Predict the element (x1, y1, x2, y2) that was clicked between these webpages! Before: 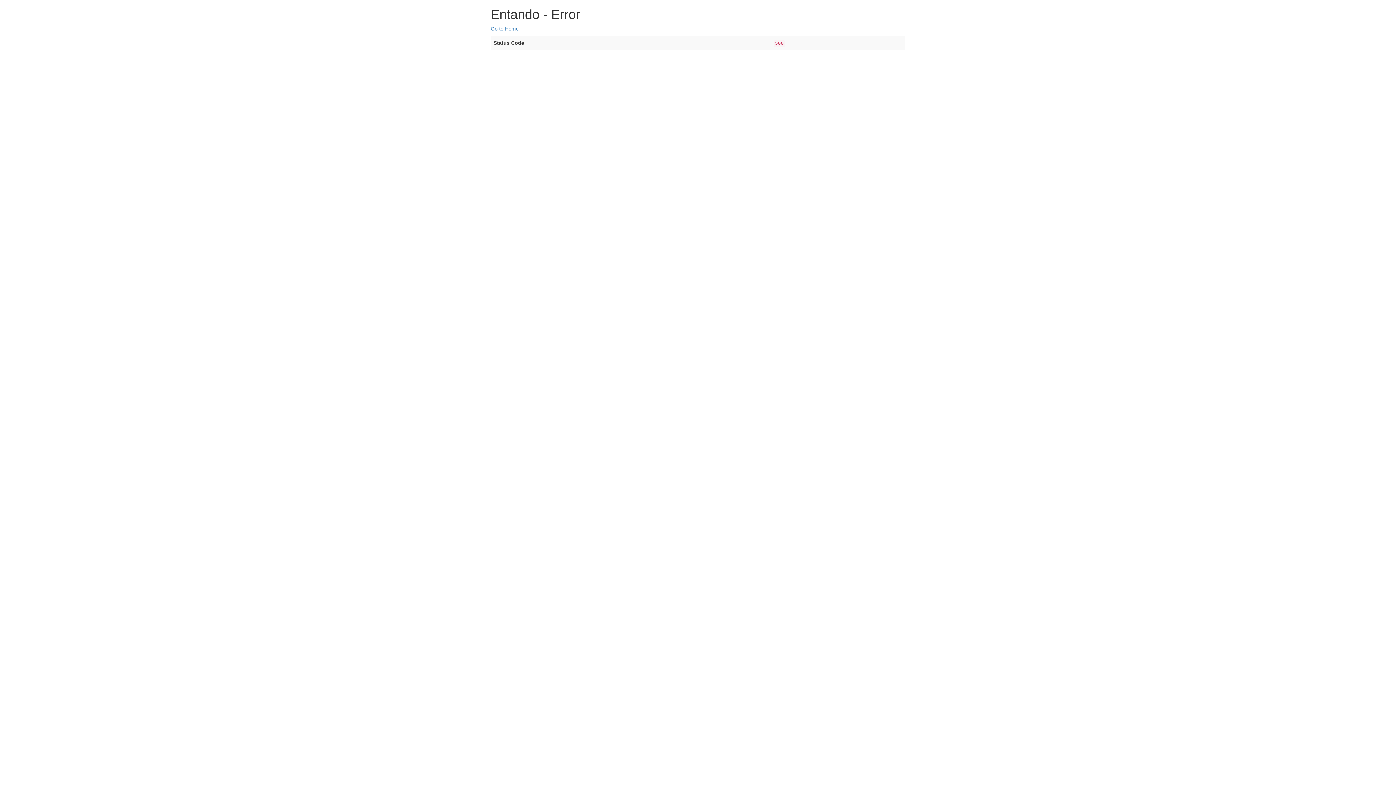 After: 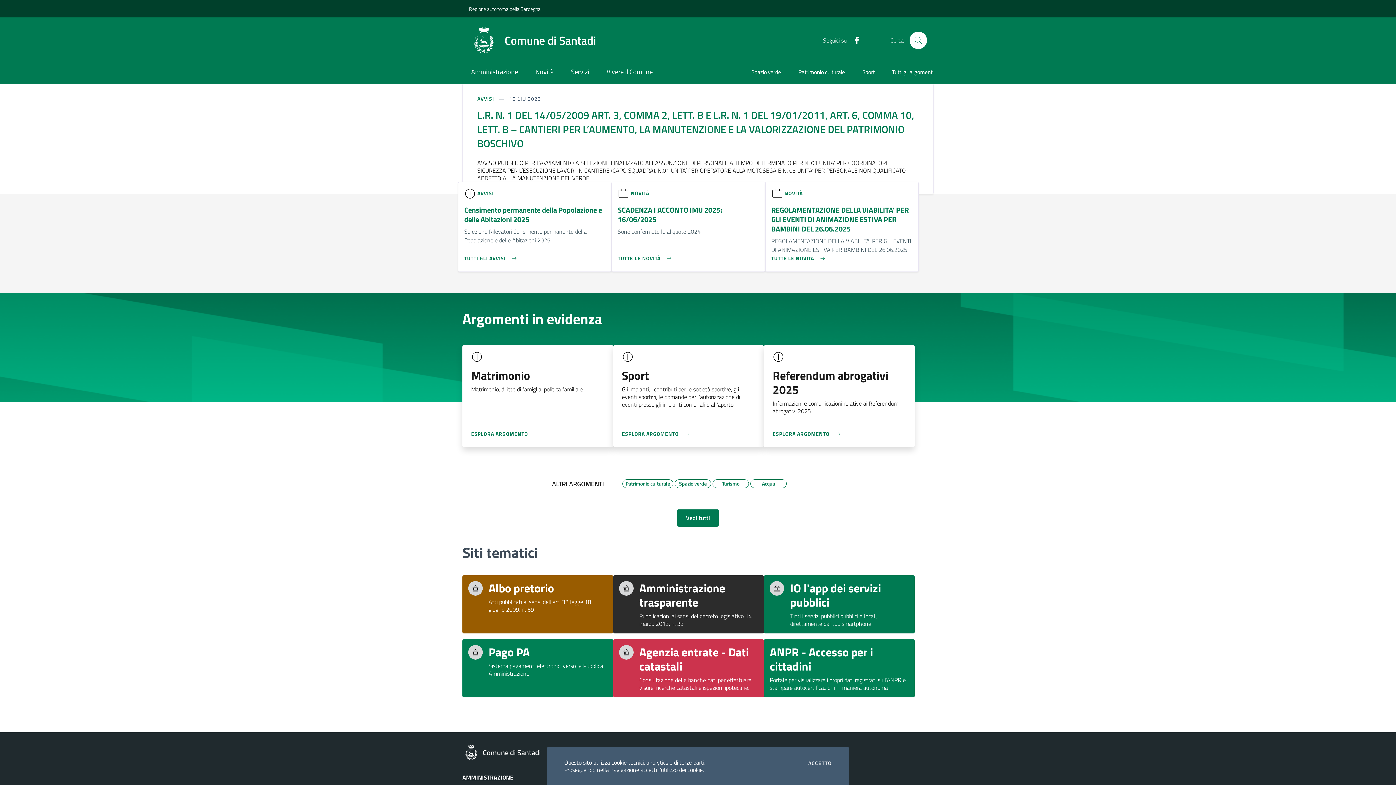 Action: label: Go to Home bbox: (490, 25, 518, 31)